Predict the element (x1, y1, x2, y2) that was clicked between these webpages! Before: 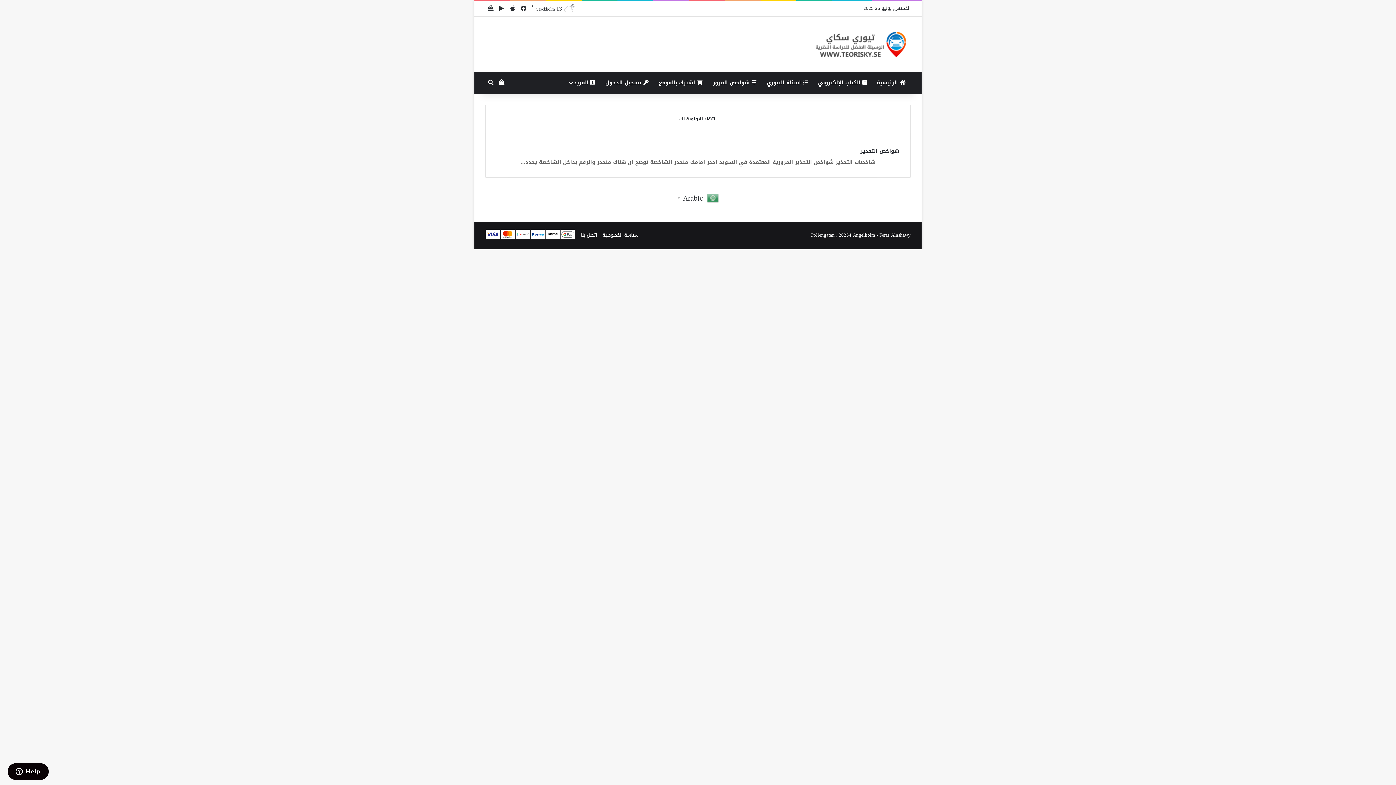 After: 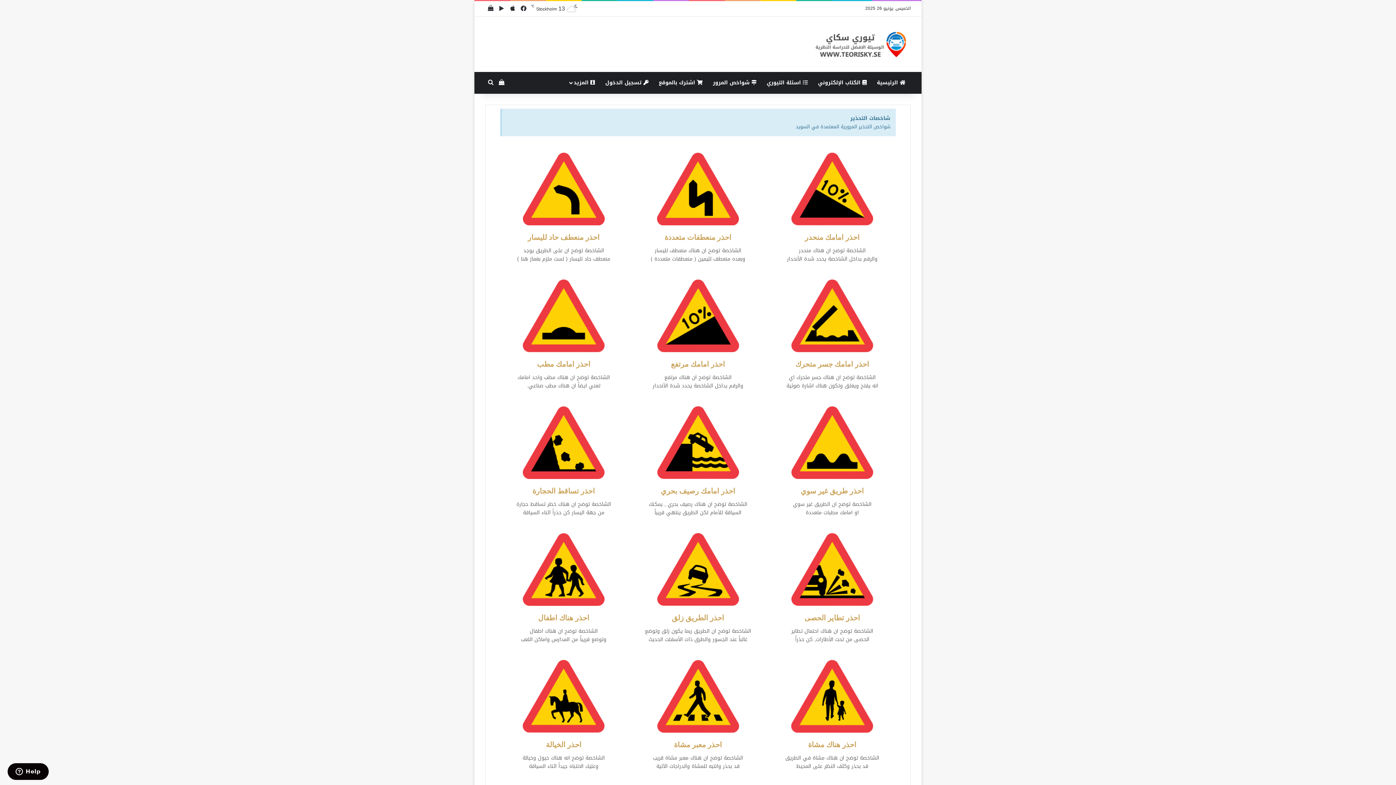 Action: label: شواخص التحذير bbox: (860, 146, 899, 156)